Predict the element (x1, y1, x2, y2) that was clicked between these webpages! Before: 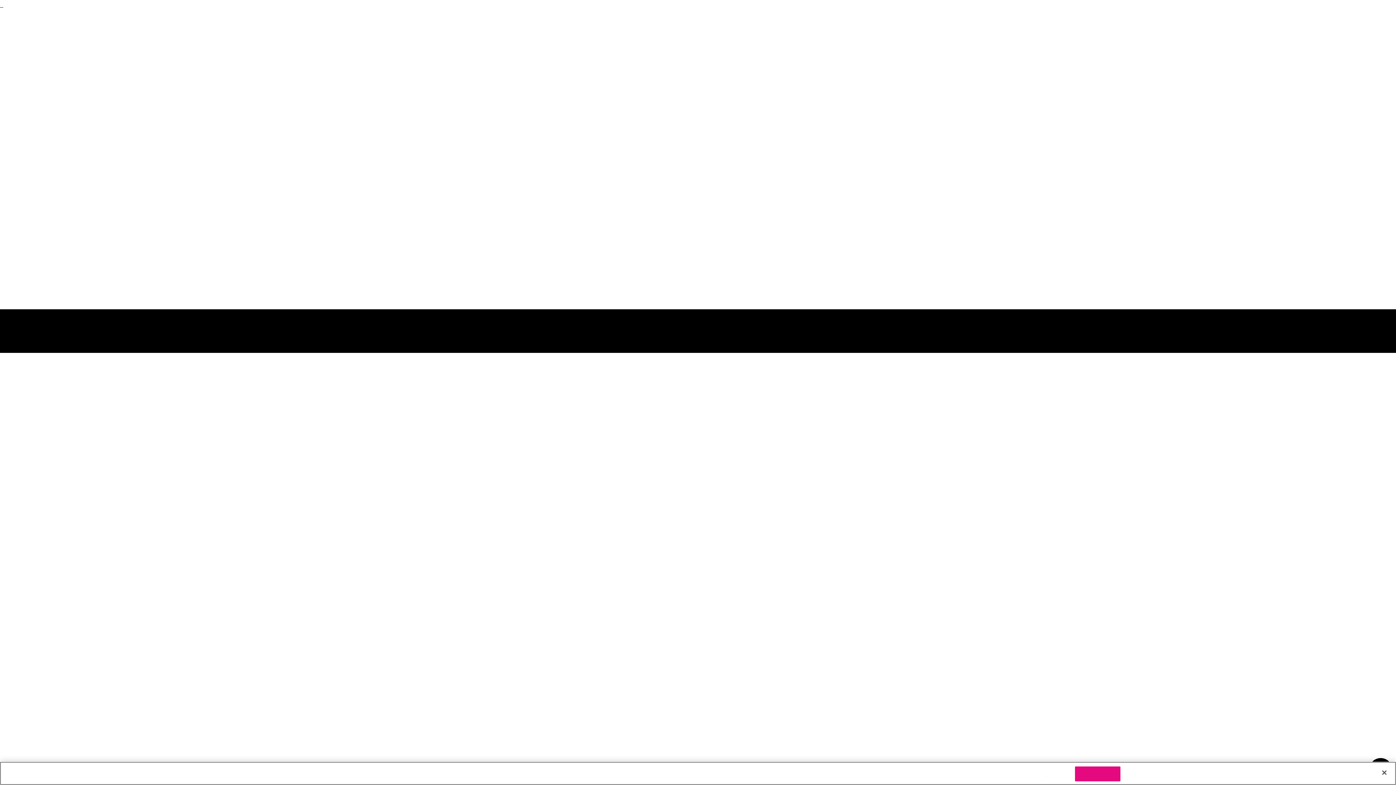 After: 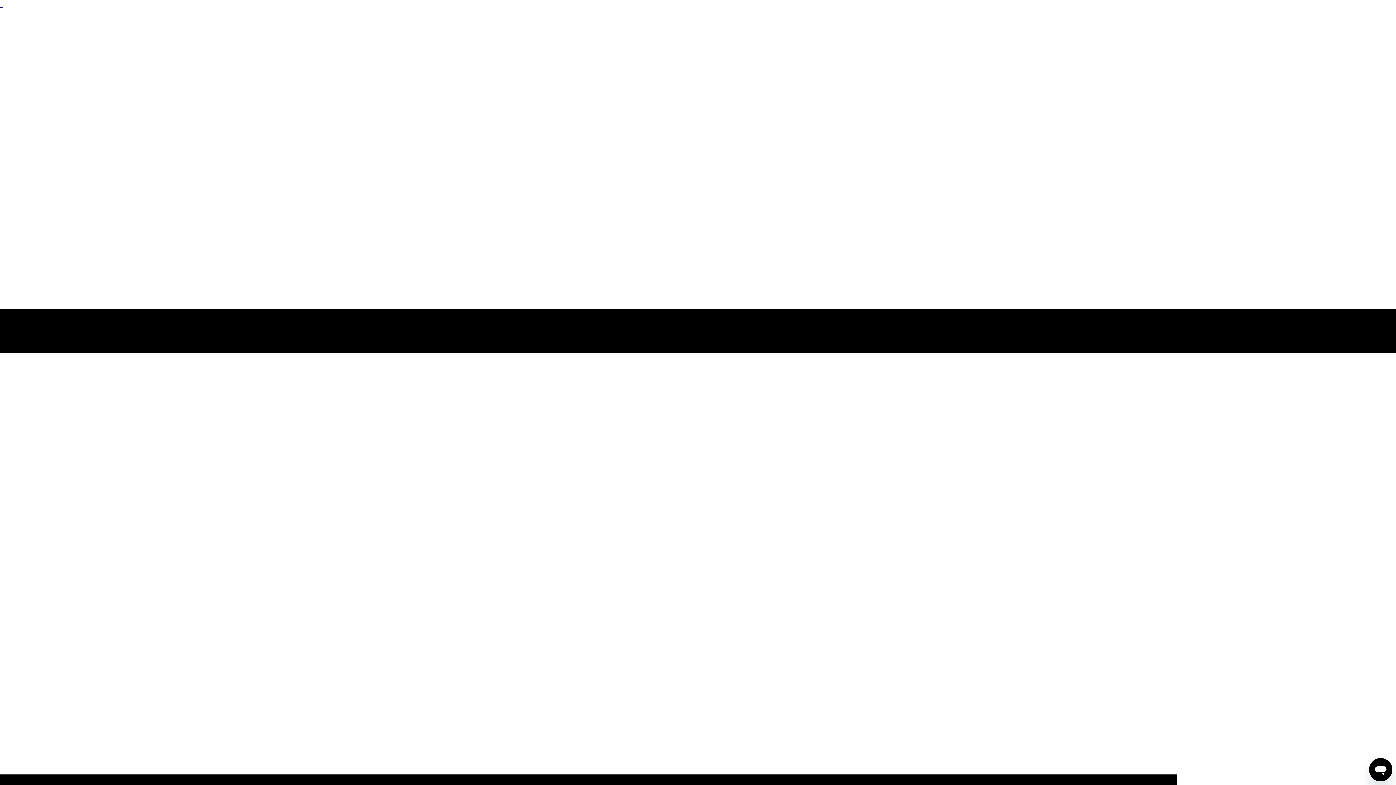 Action: bbox: (1075, 766, 1120, 781) label: Aceptar cookies